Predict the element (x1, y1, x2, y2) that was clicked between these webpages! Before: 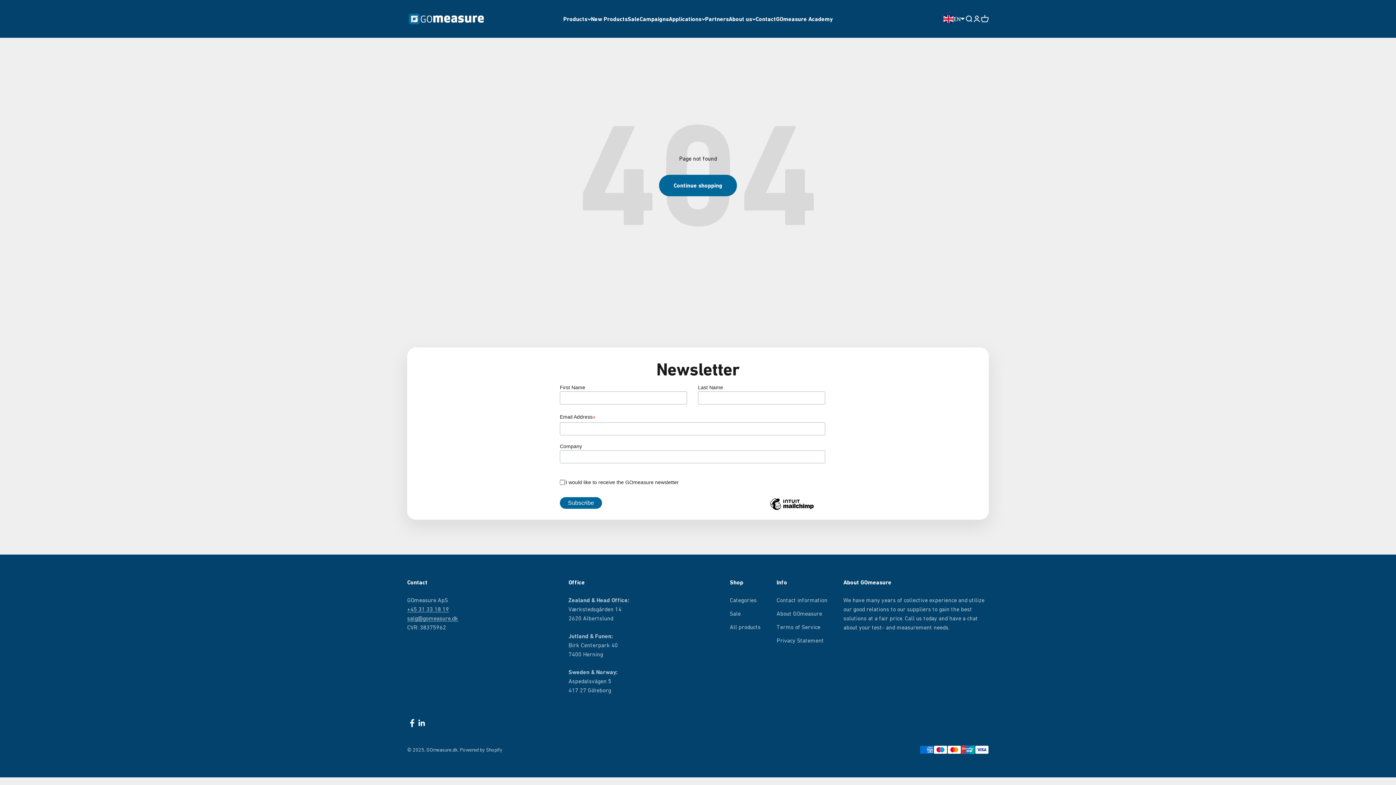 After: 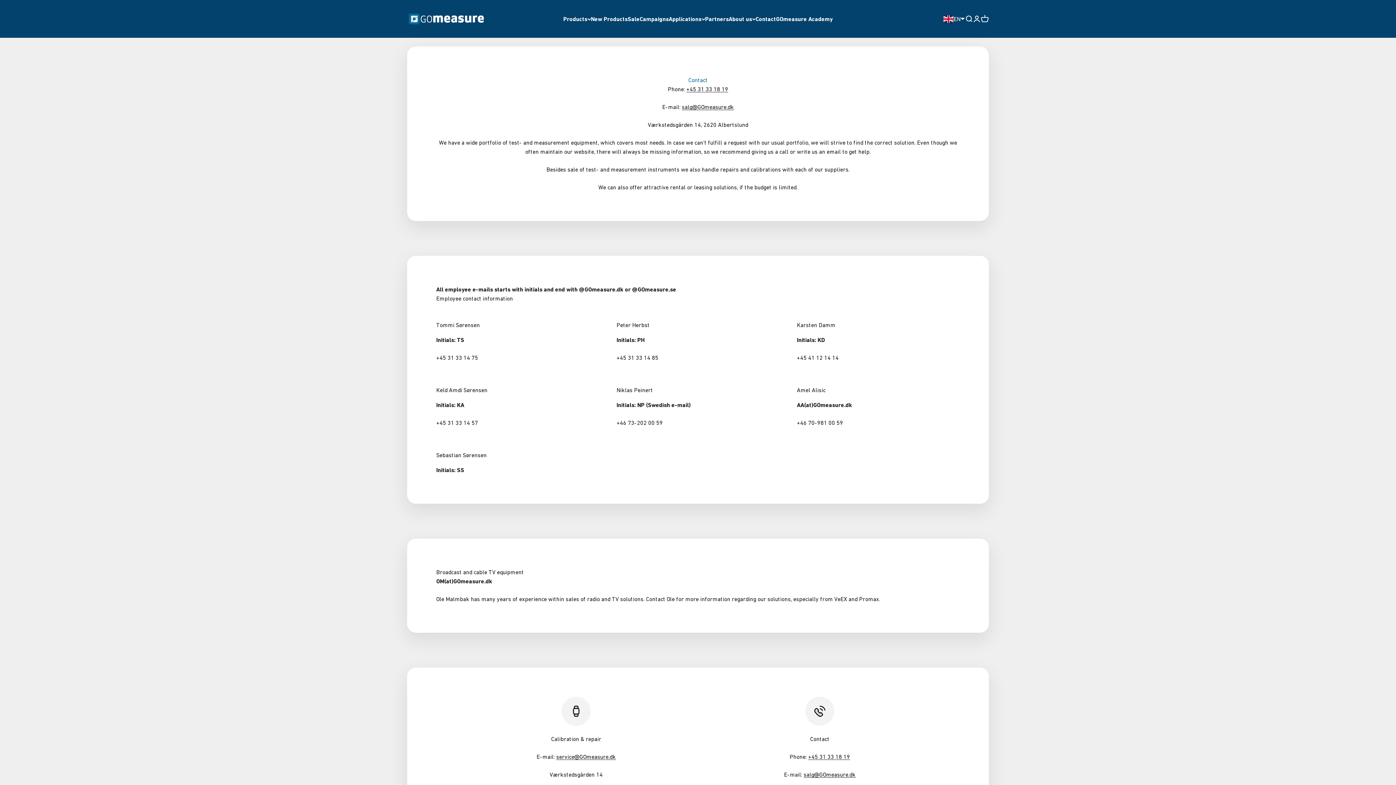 Action: label: Contact information bbox: (776, 596, 827, 605)